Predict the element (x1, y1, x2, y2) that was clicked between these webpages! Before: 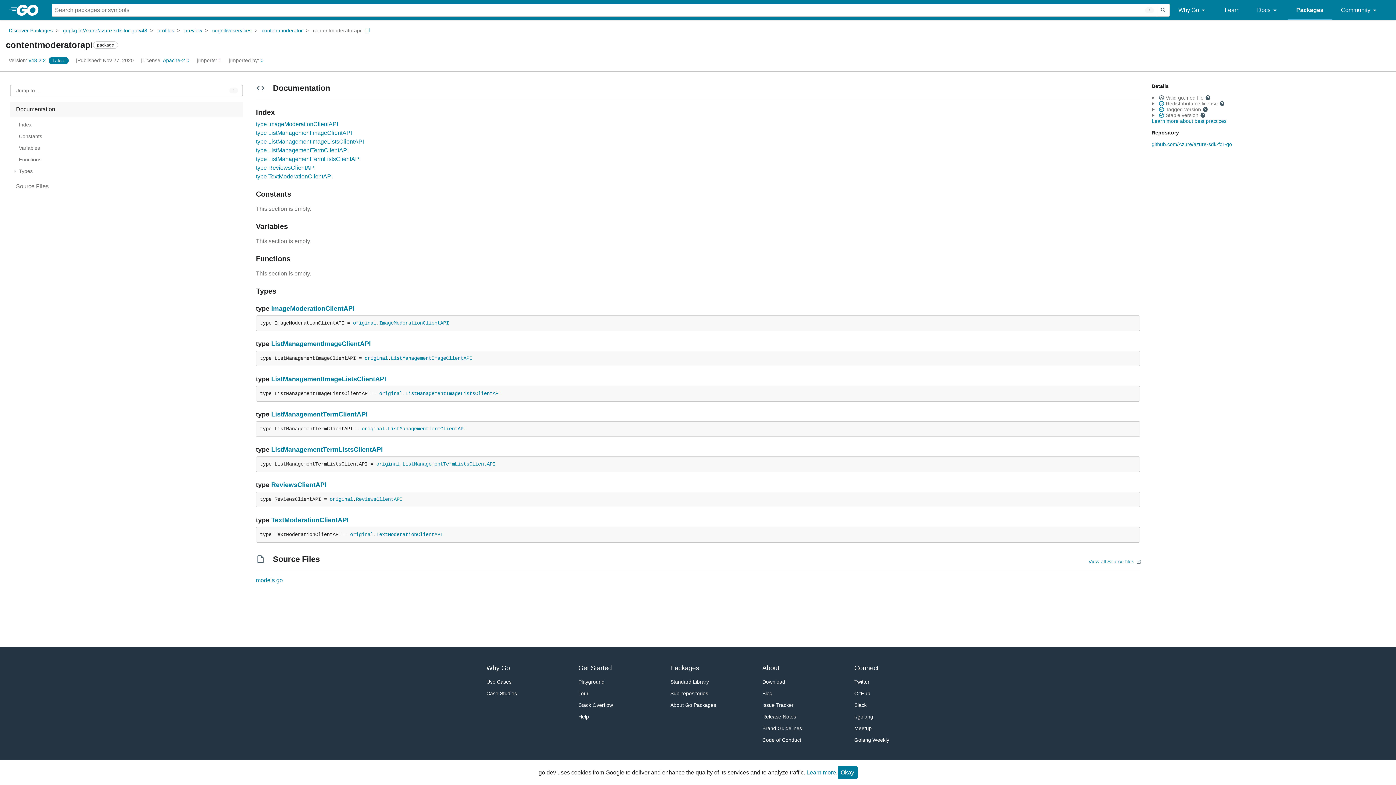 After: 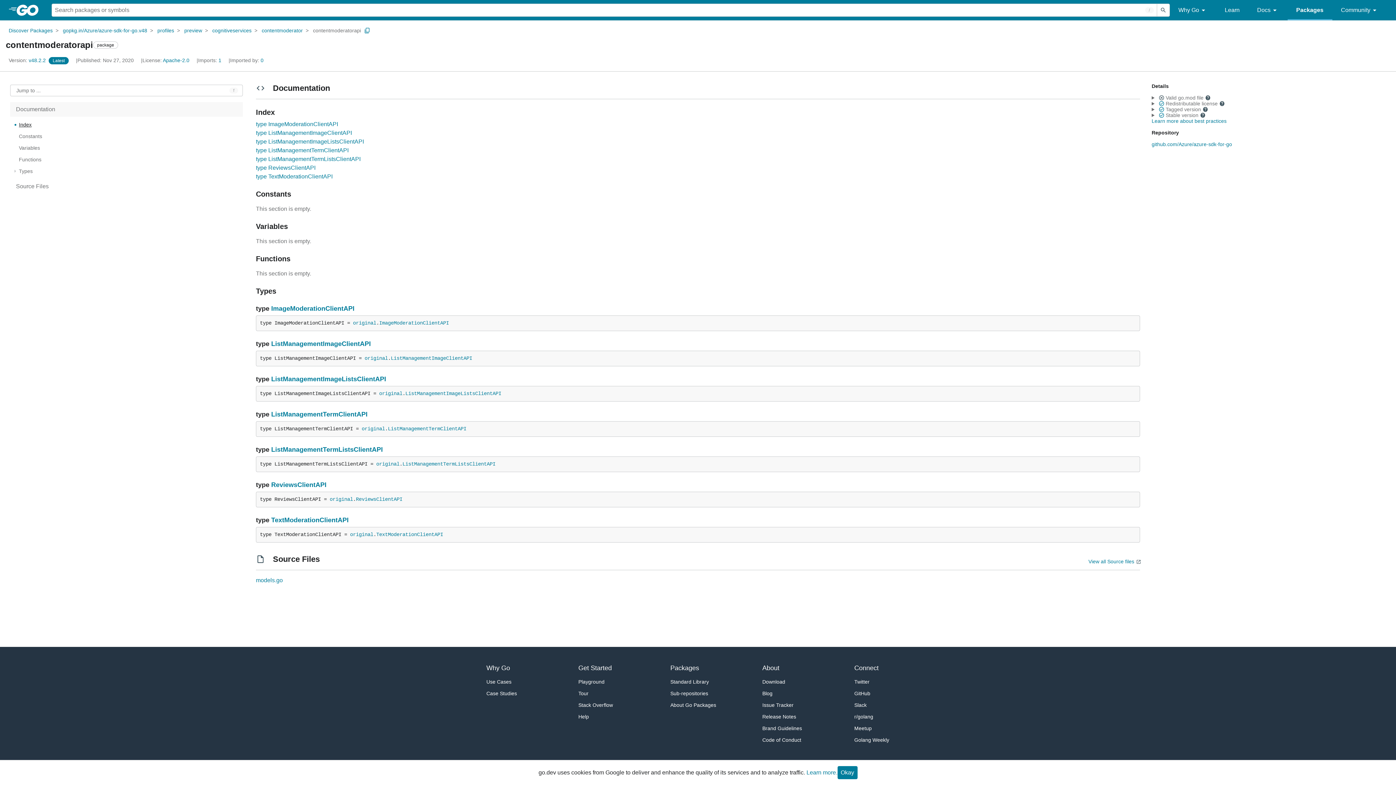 Action: label: Index bbox: (11, 119, 241, 129)